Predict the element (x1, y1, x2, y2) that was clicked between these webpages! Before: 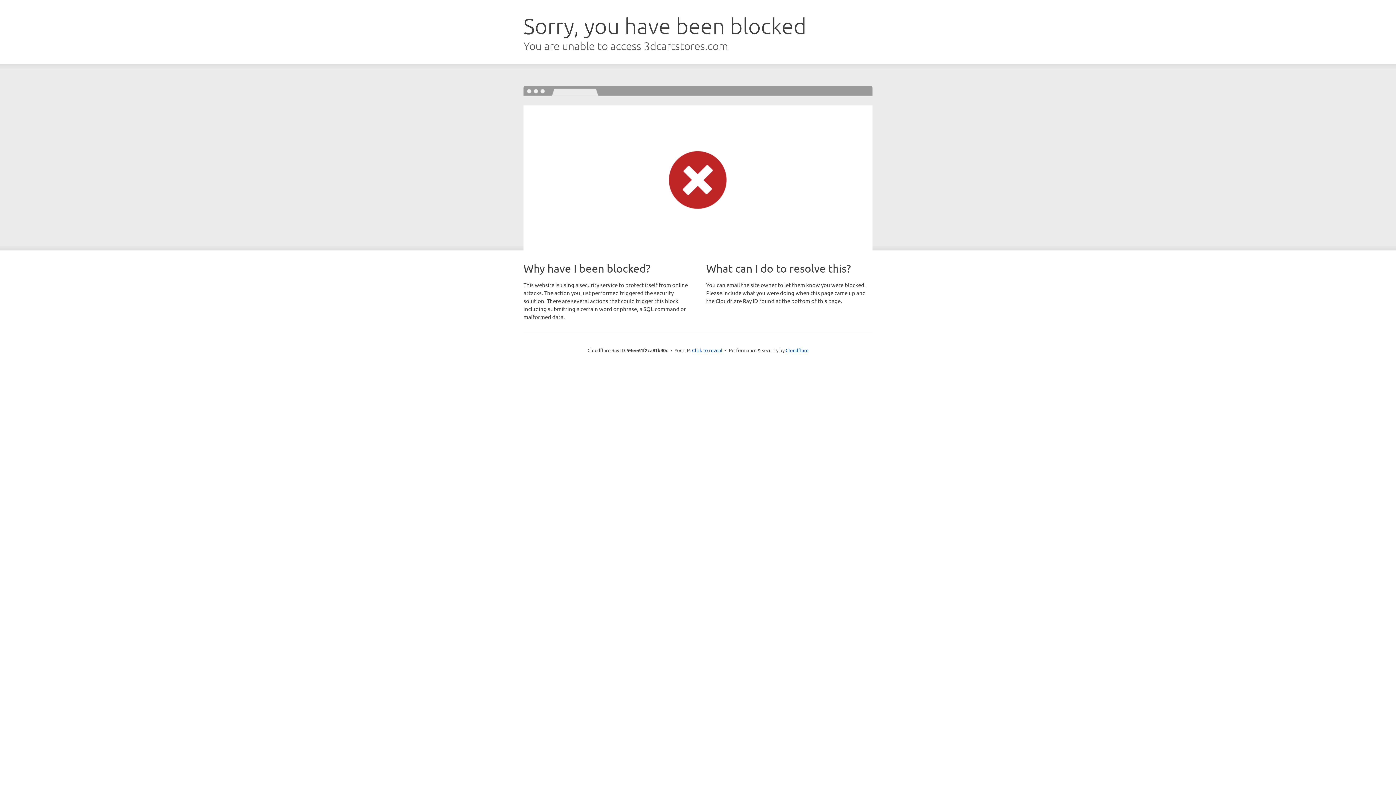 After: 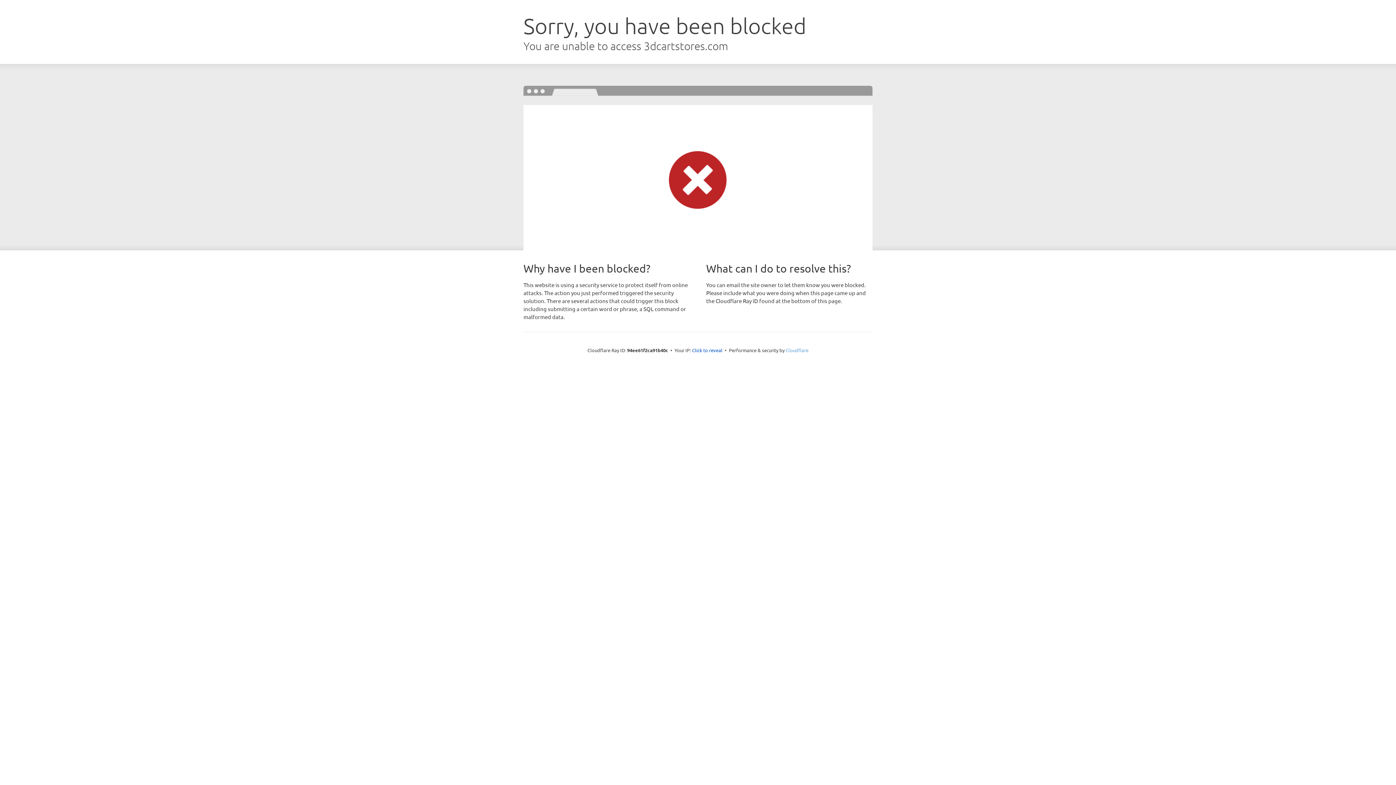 Action: bbox: (785, 347, 808, 353) label: Cloudflare